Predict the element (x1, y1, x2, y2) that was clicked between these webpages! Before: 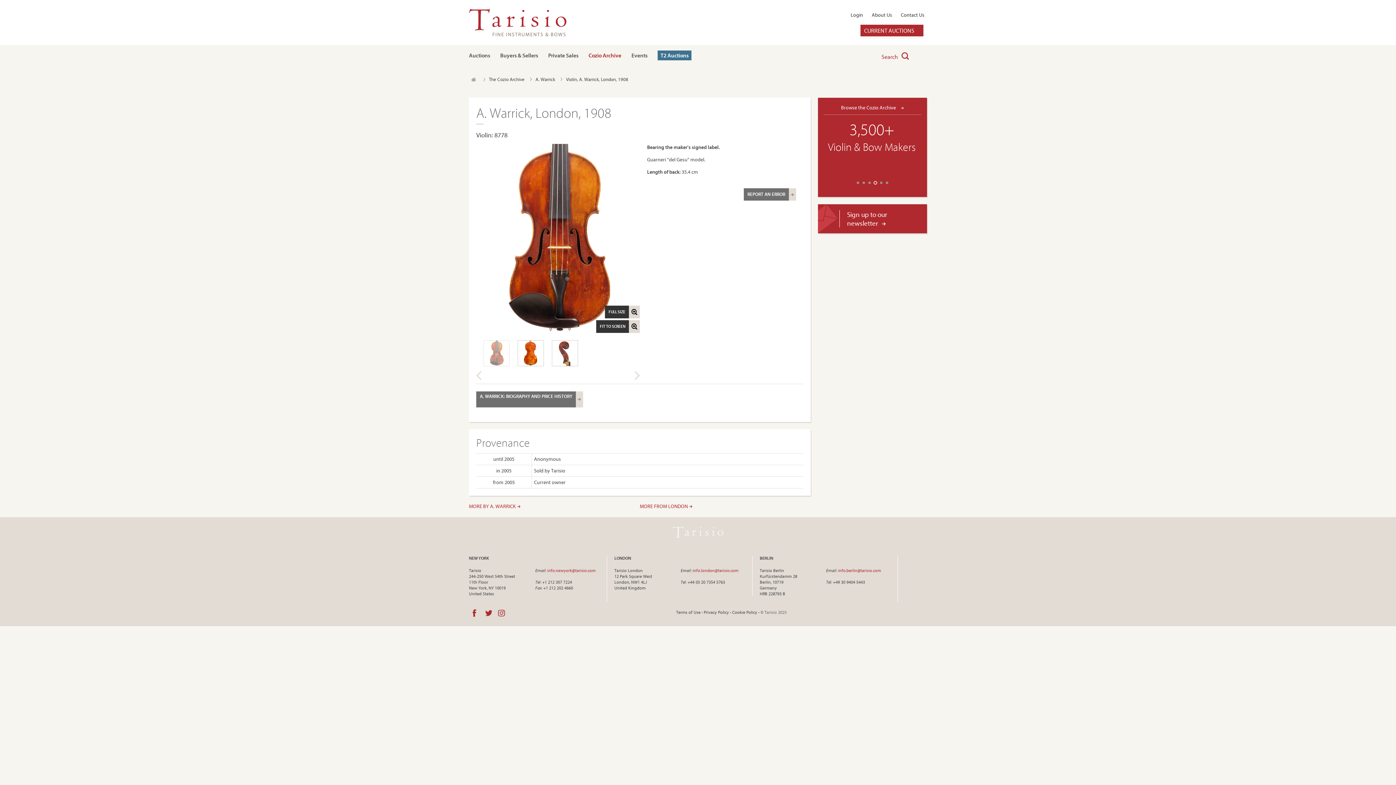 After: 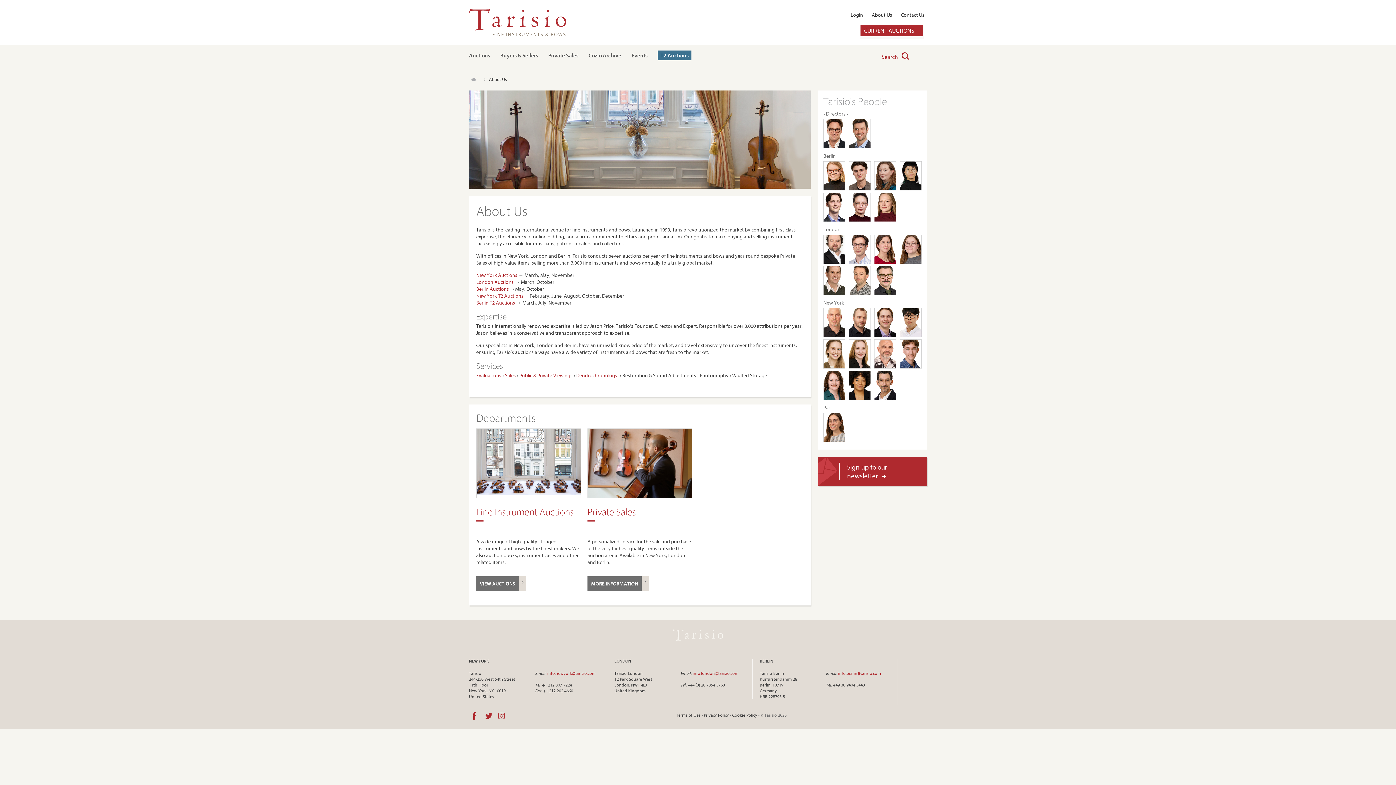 Action: bbox: (872, 11, 892, 18) label: About Us